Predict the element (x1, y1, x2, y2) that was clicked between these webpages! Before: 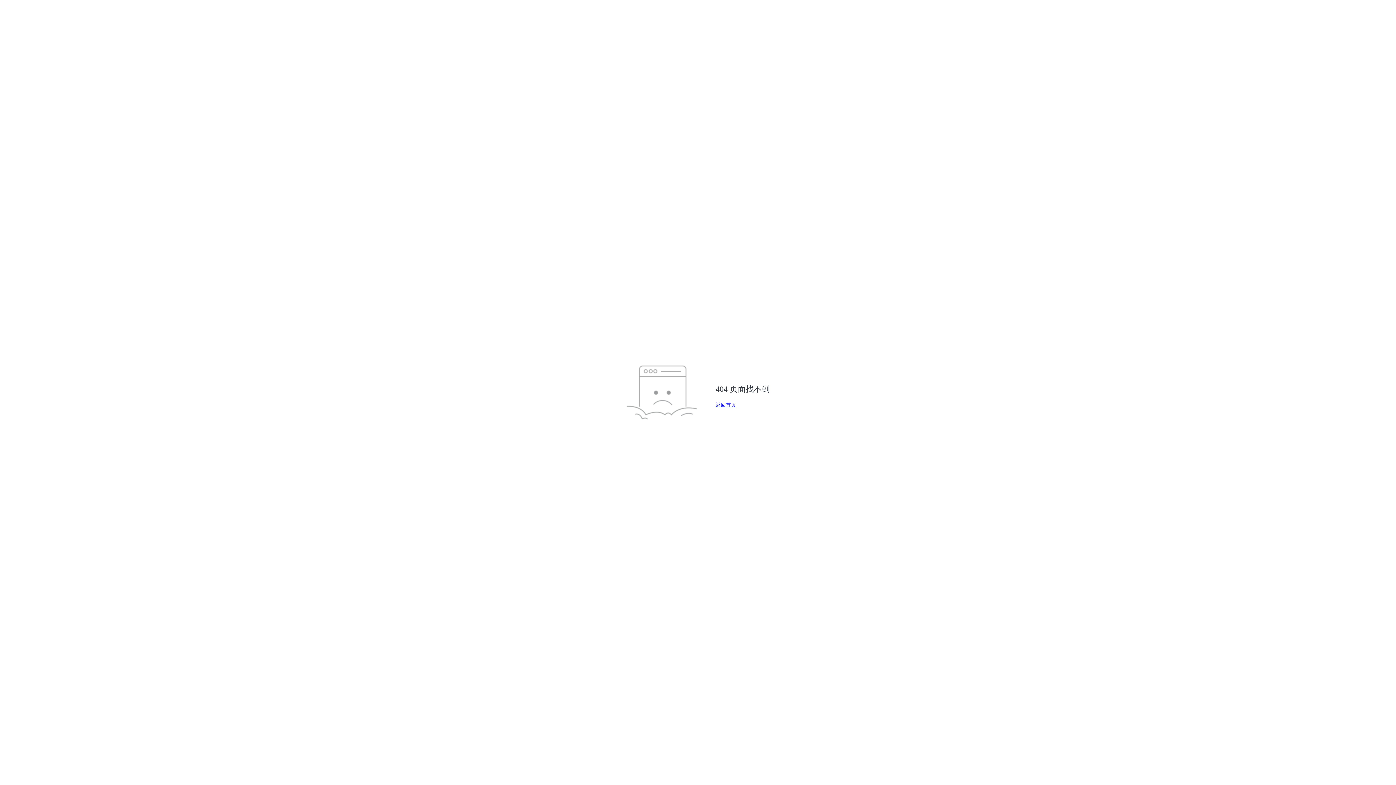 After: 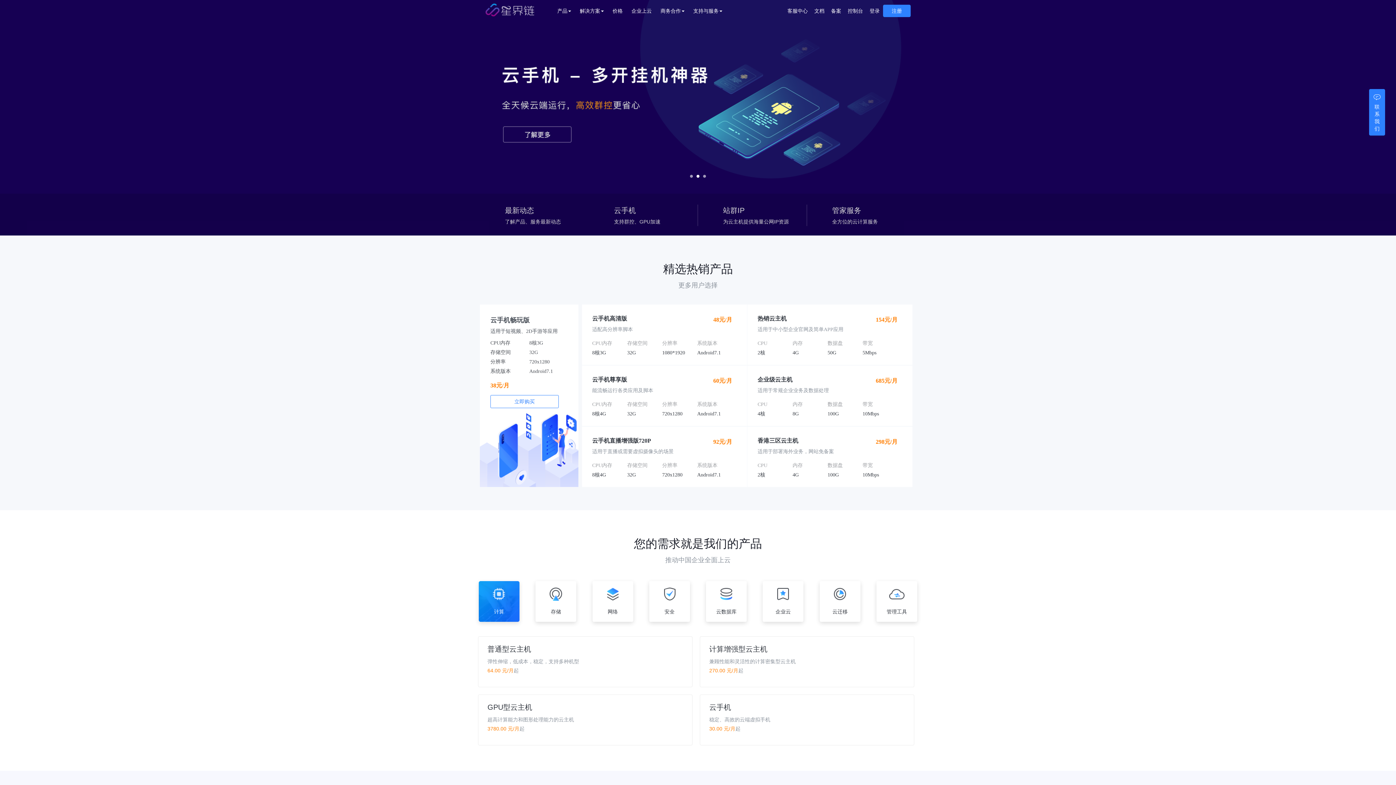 Action: label: 返回首页 bbox: (715, 402, 736, 408)